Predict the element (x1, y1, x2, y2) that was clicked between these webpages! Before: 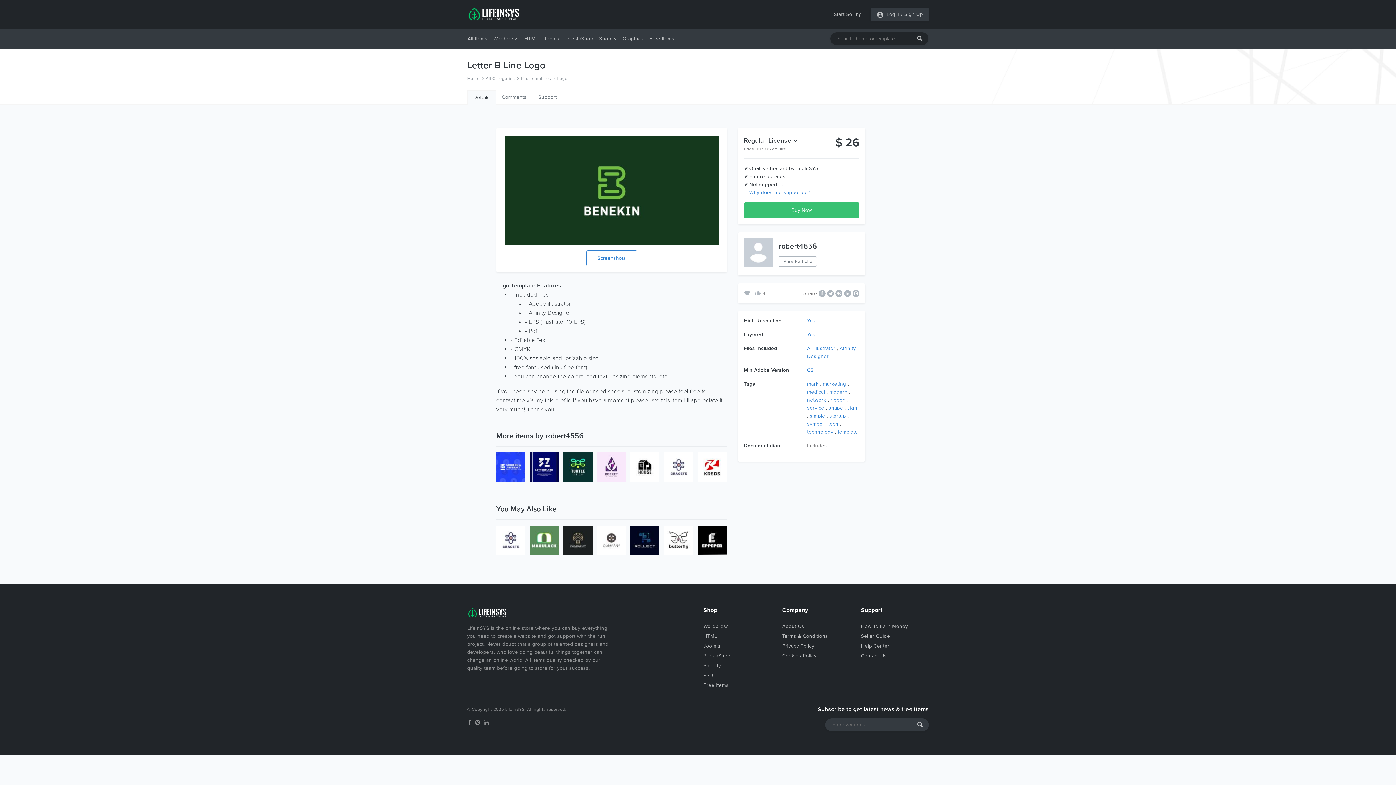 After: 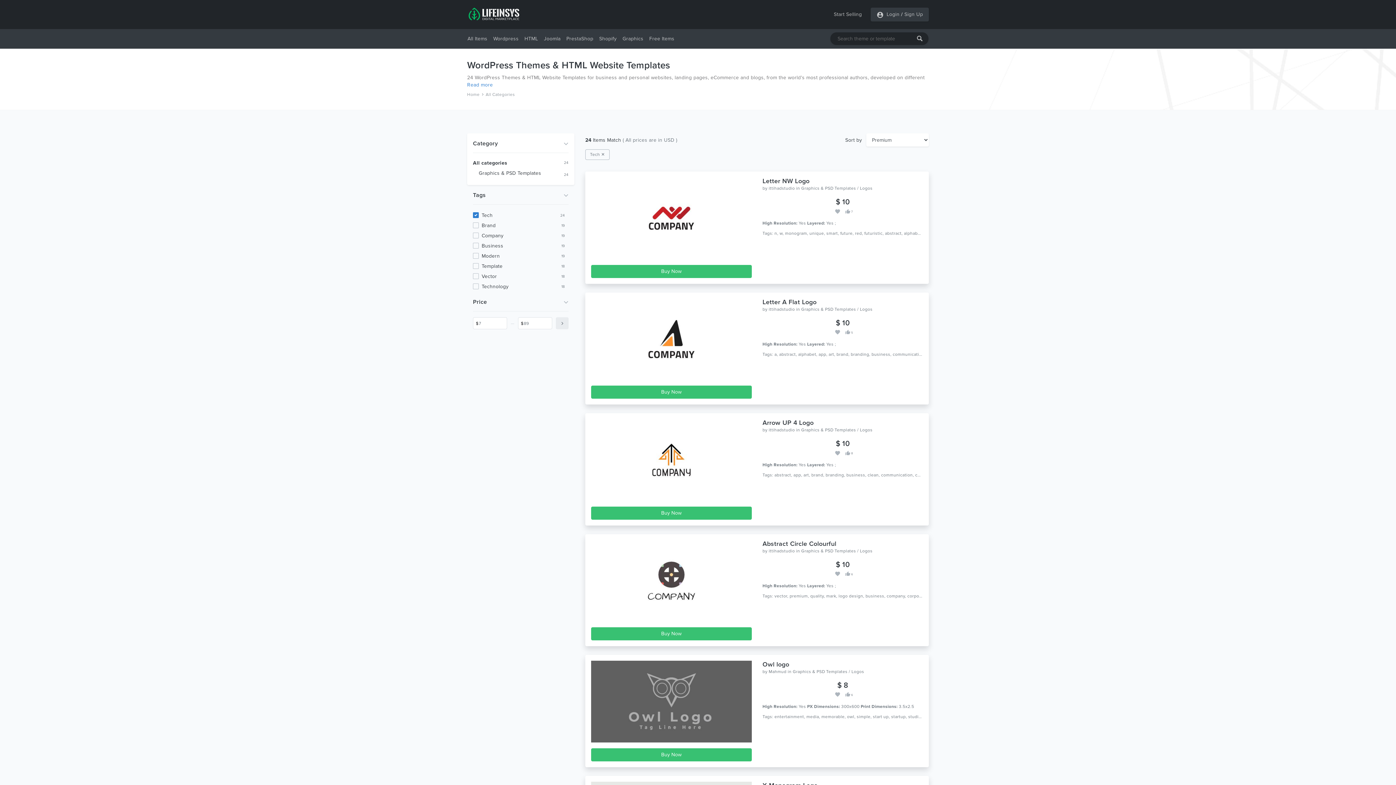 Action: bbox: (828, 420, 838, 427) label: tech